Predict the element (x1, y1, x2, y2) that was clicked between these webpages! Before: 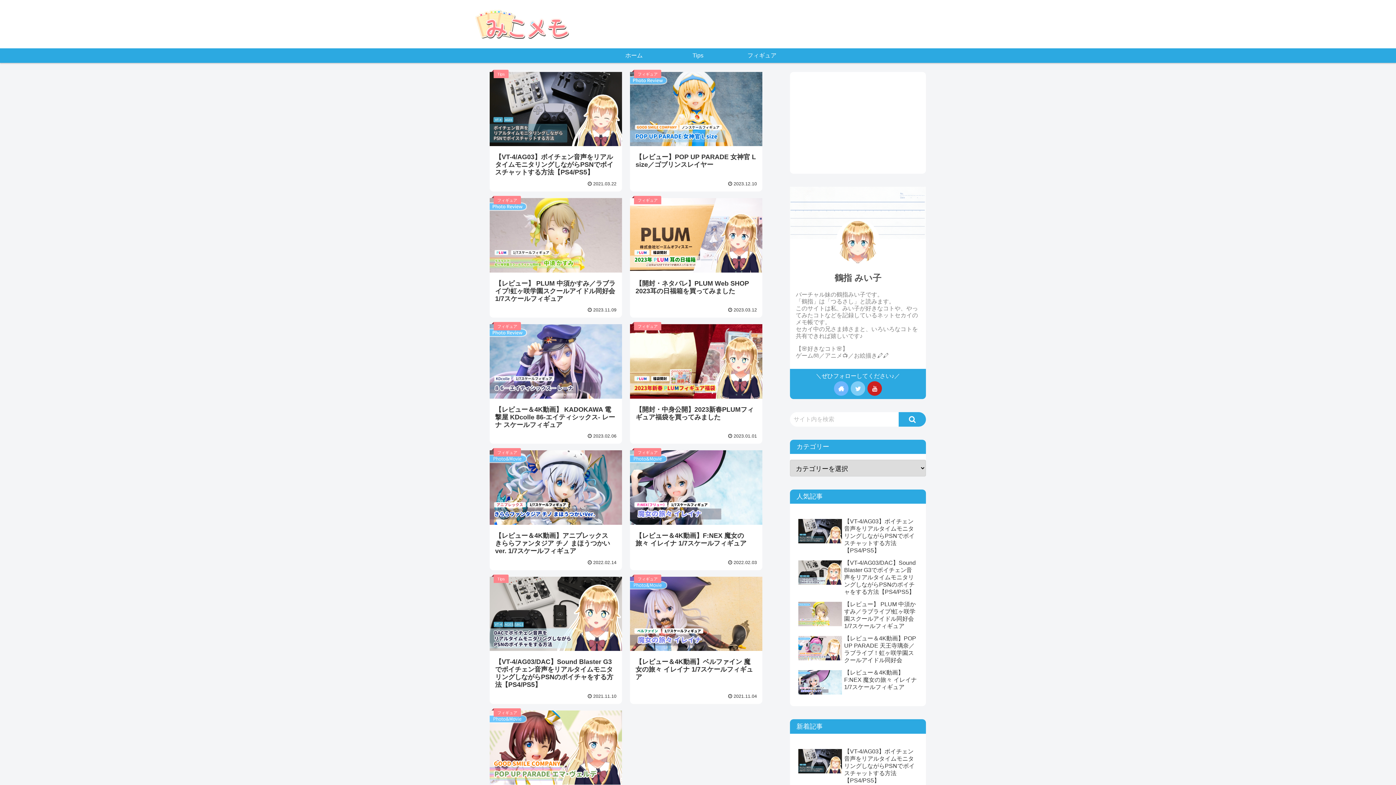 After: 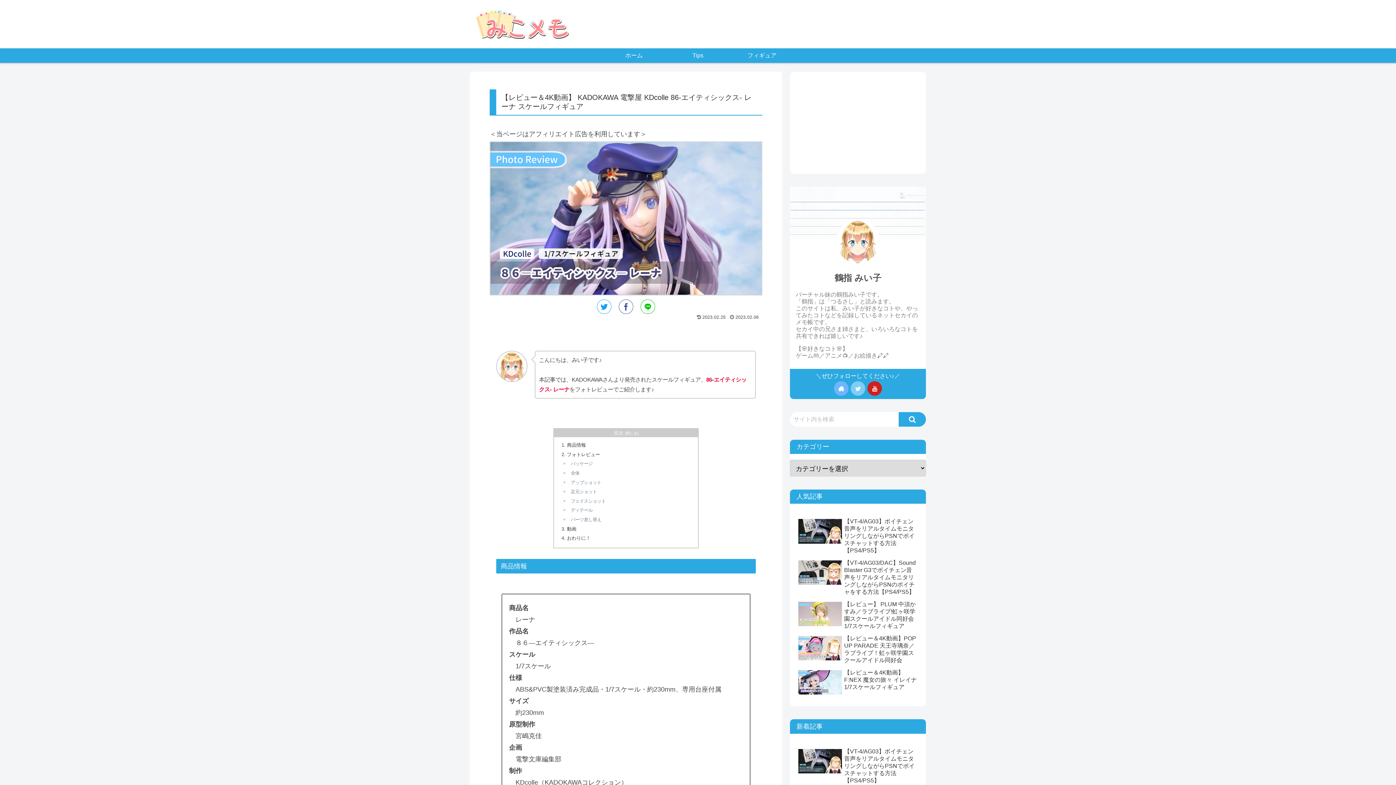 Action: label: フィギュア
【レビュー＆4K動画】 KADOKAWA 電撃屋 KDcolle 86-エイティシックス- レーナ スケールフィギュア
 2023.02.06 bbox: (489, 324, 622, 444)